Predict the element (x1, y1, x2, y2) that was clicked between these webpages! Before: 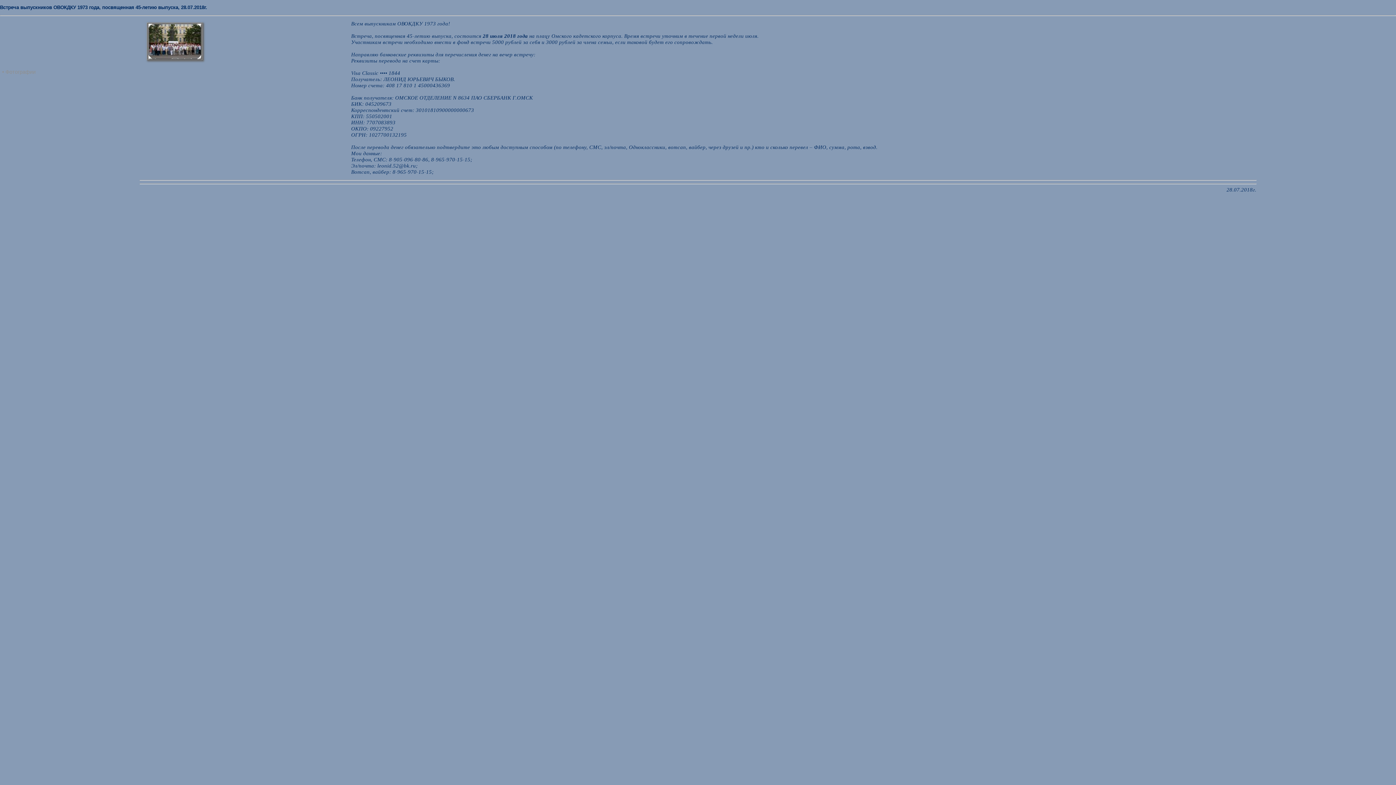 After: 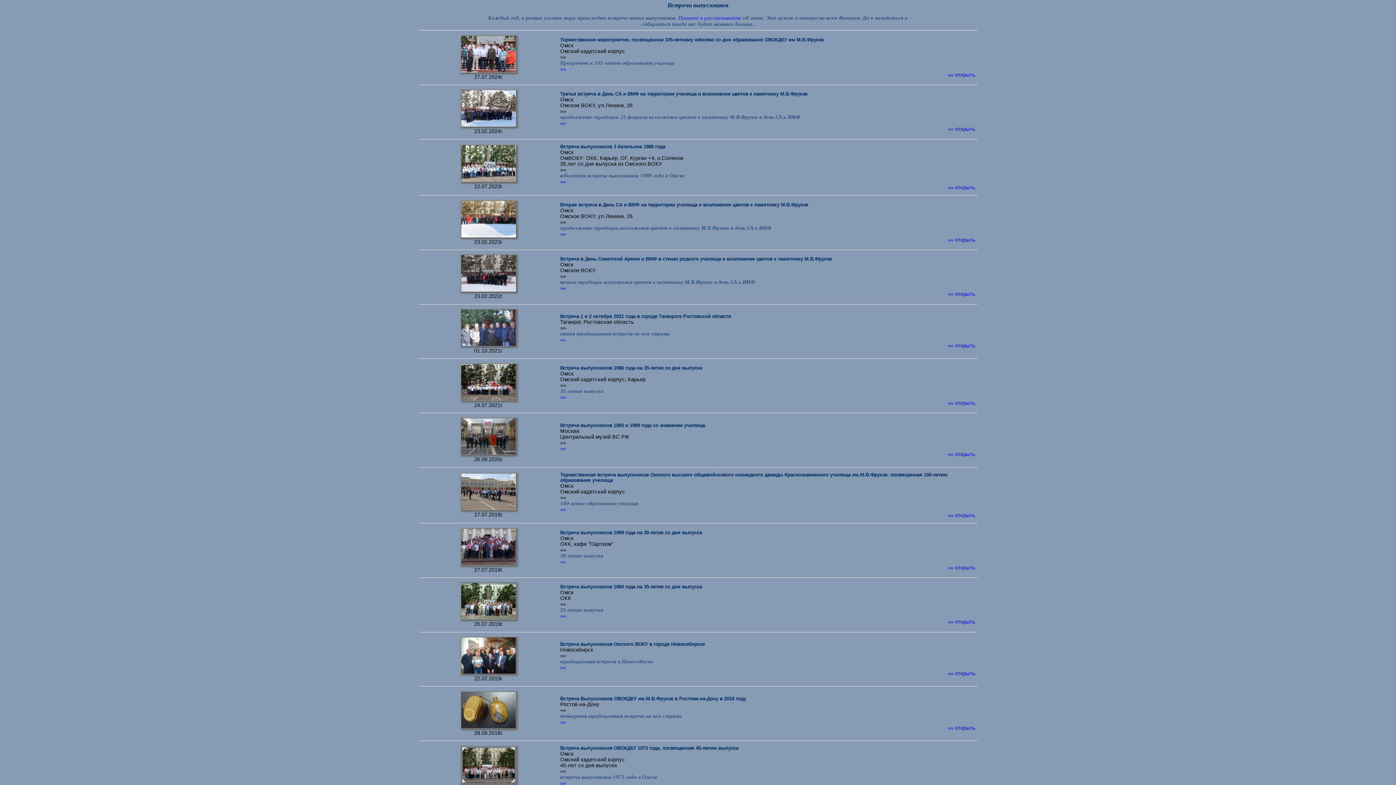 Action: label: Встреча выпускников ОВОКДКУ 1973 года, посвященная 45-летию выпуска, 28.07.2018г. bbox: (0, 4, 207, 10)